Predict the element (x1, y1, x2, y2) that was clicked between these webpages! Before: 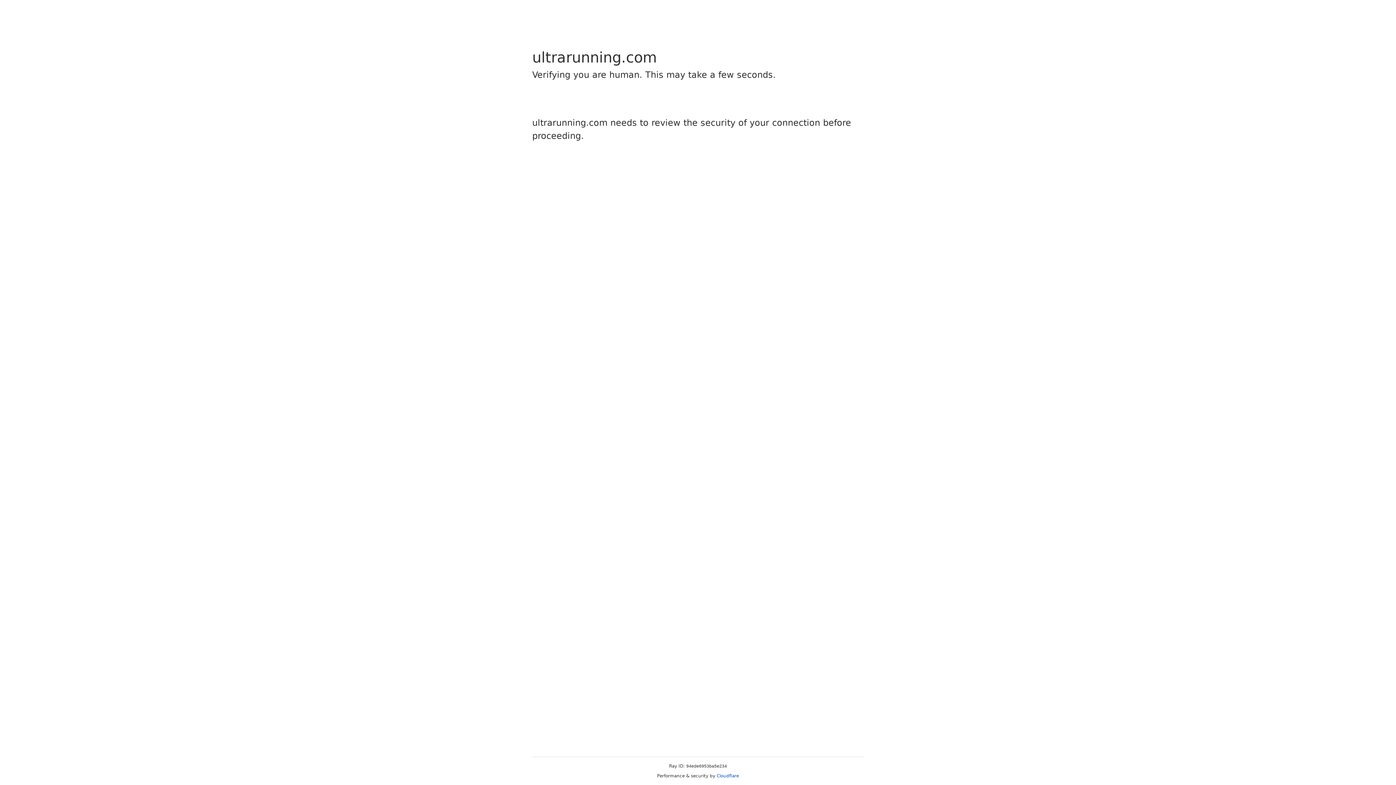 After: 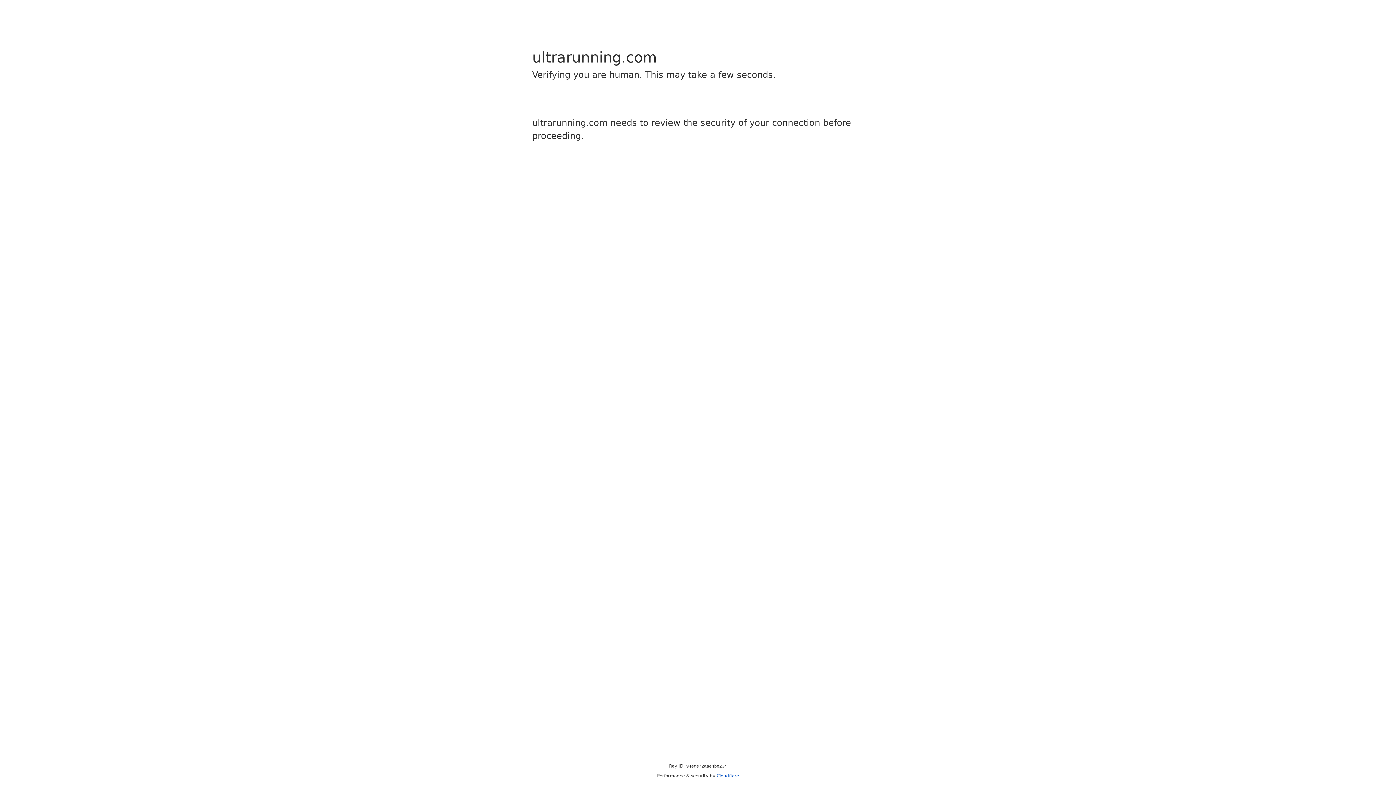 Action: bbox: (716, 773, 739, 778) label: Cloudflare